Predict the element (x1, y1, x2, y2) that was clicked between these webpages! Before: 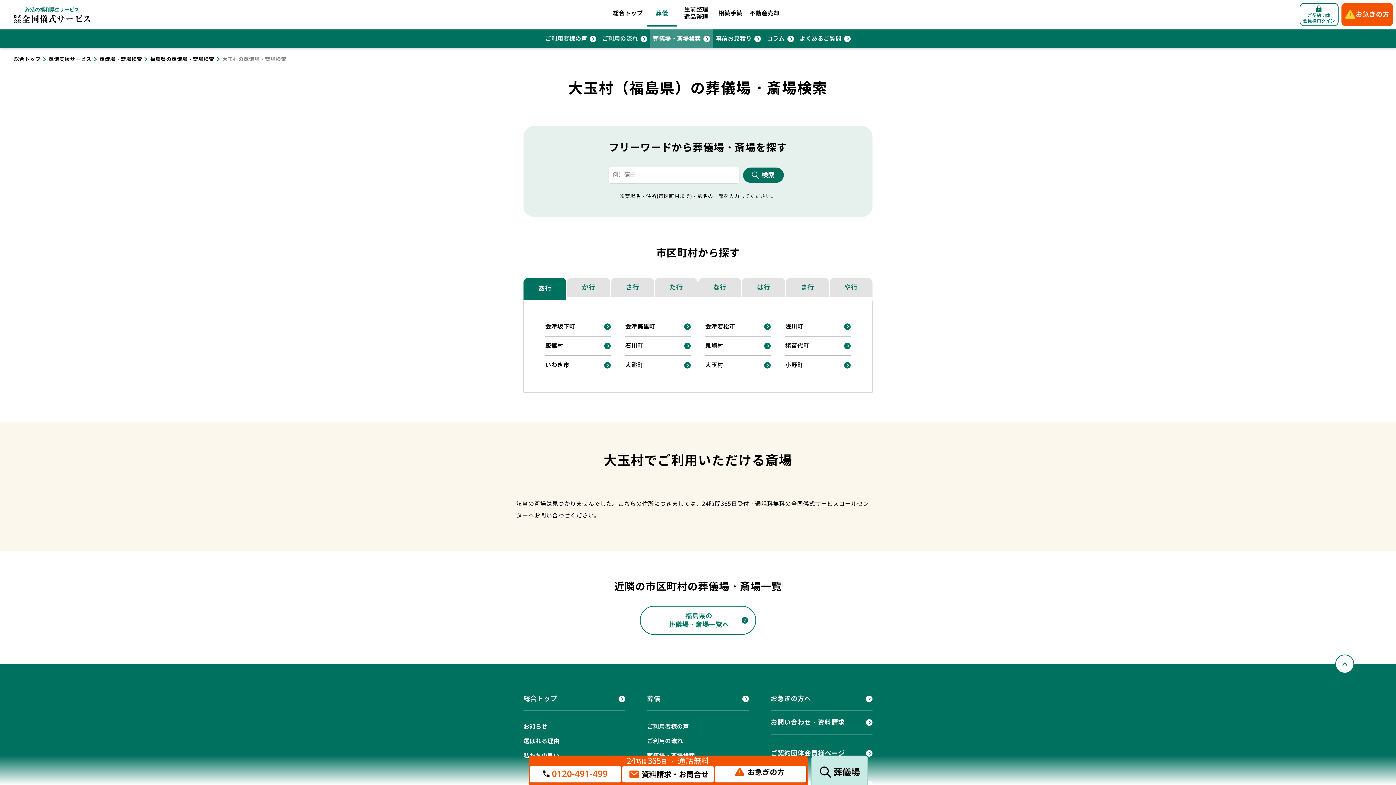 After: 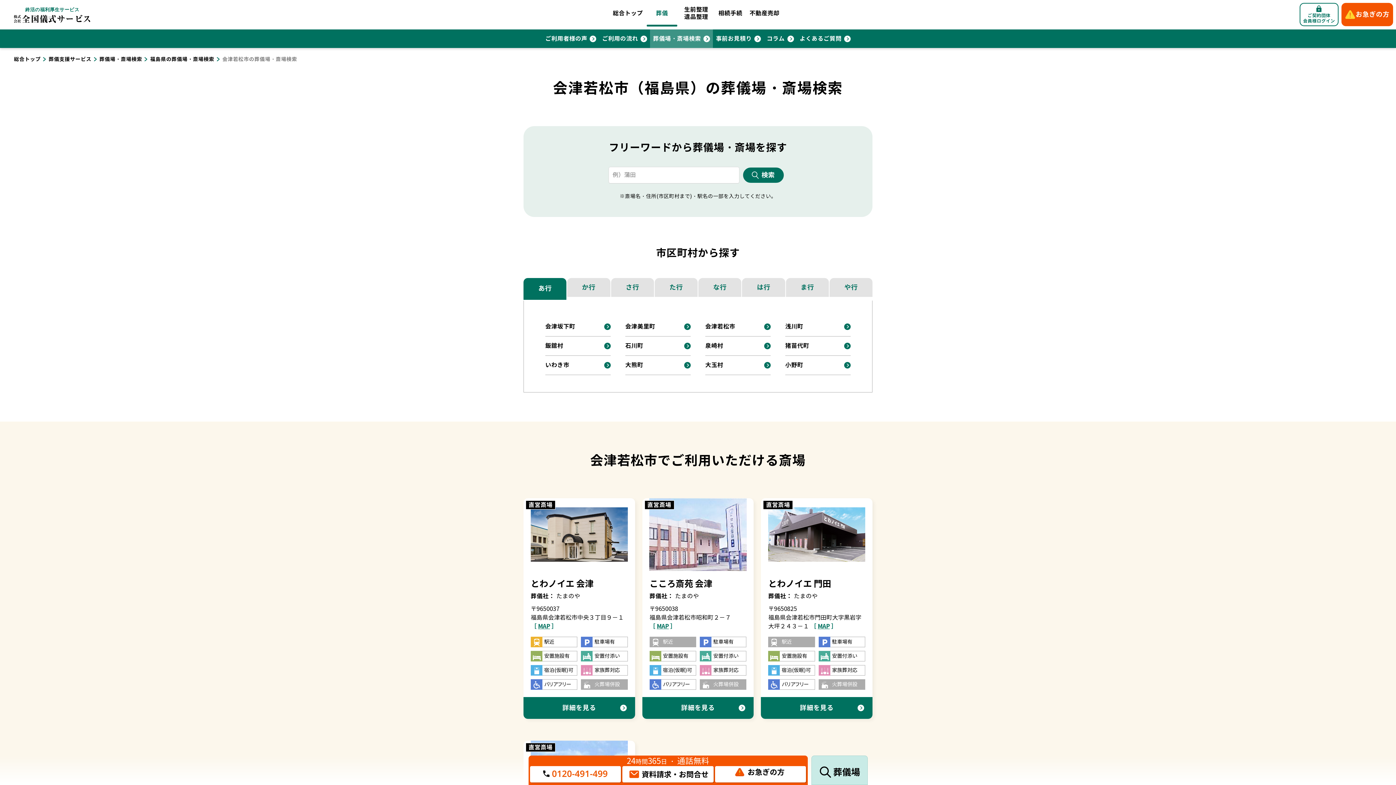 Action: label: 会津若松市 bbox: (705, 317, 770, 336)